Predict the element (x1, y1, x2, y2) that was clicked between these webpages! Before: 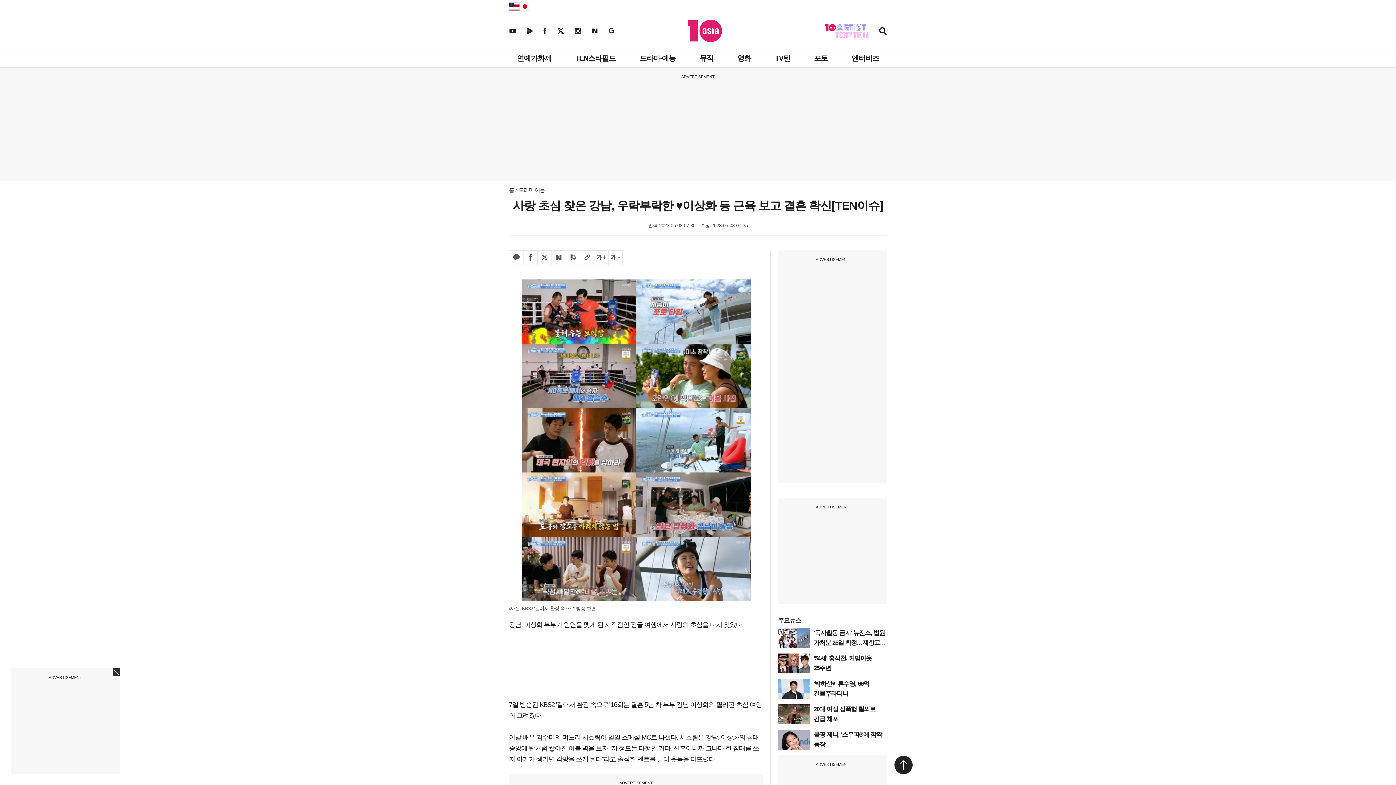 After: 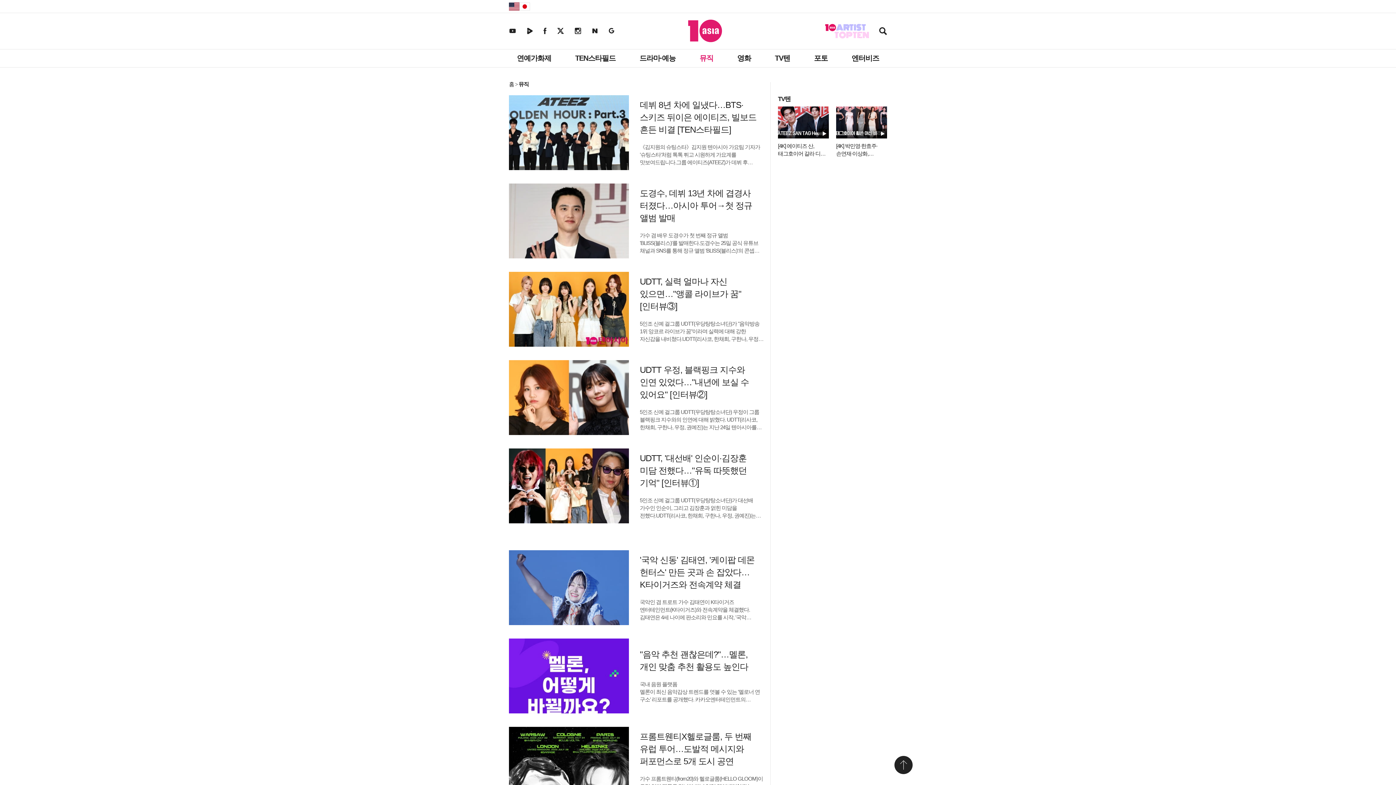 Action: bbox: (696, 49, 717, 67) label: 뮤직